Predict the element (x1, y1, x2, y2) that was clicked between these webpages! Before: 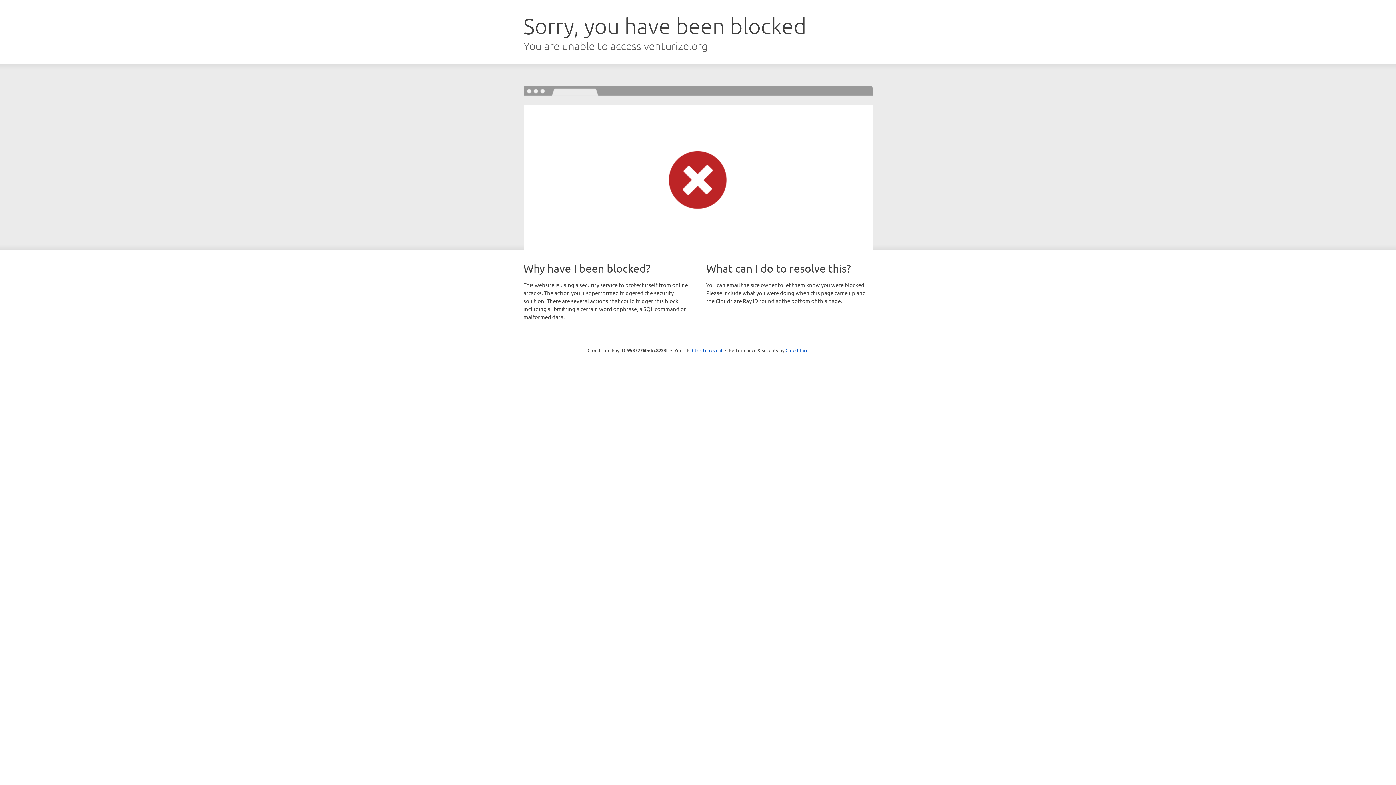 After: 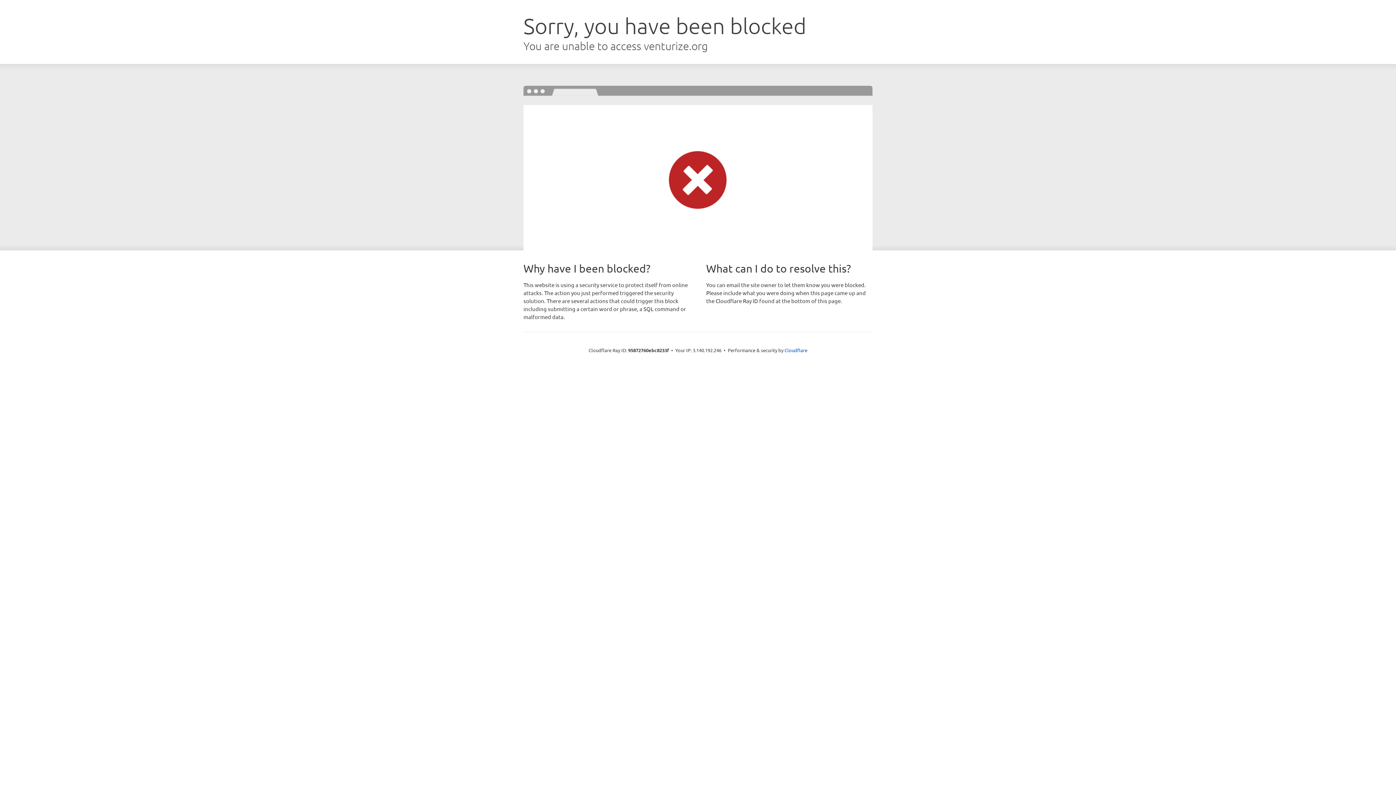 Action: bbox: (692, 346, 722, 353) label: Click to reveal